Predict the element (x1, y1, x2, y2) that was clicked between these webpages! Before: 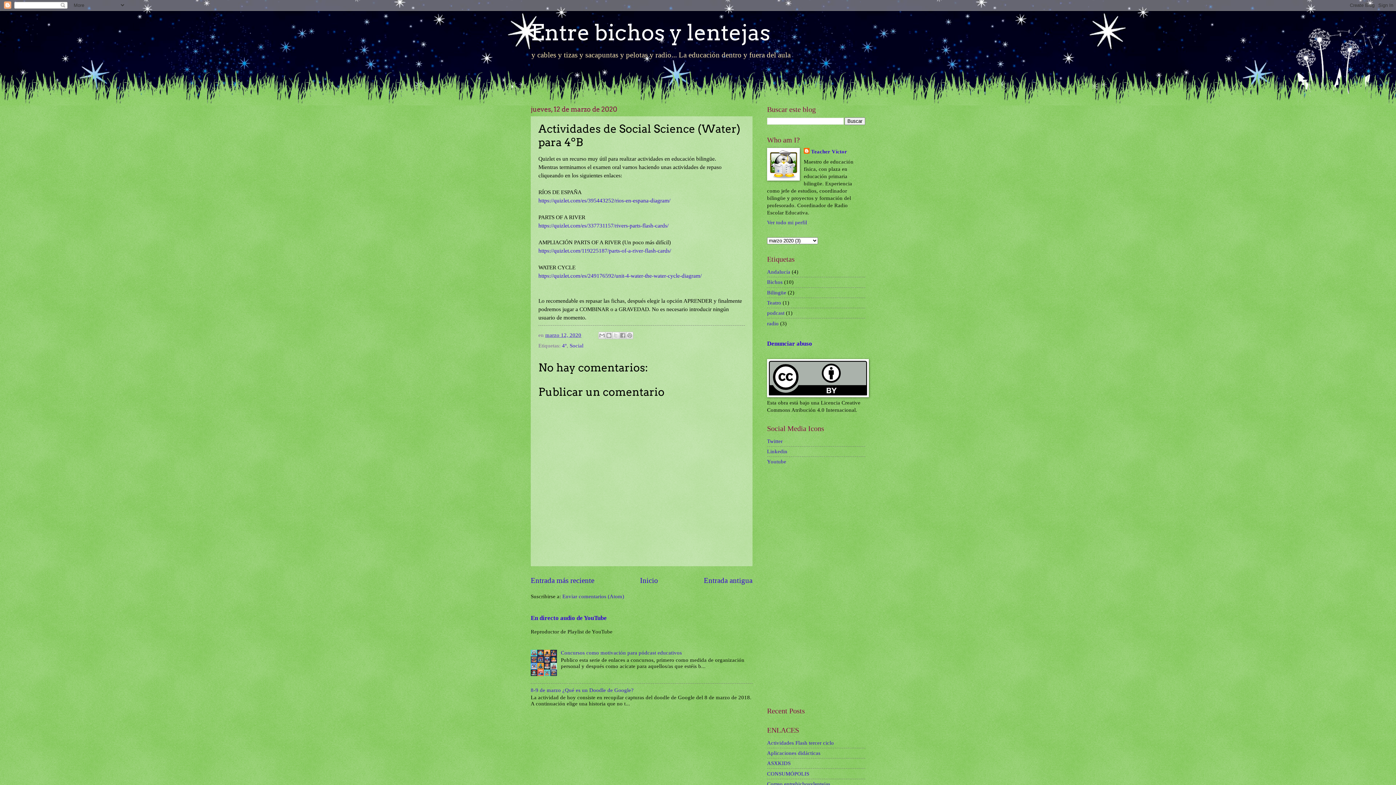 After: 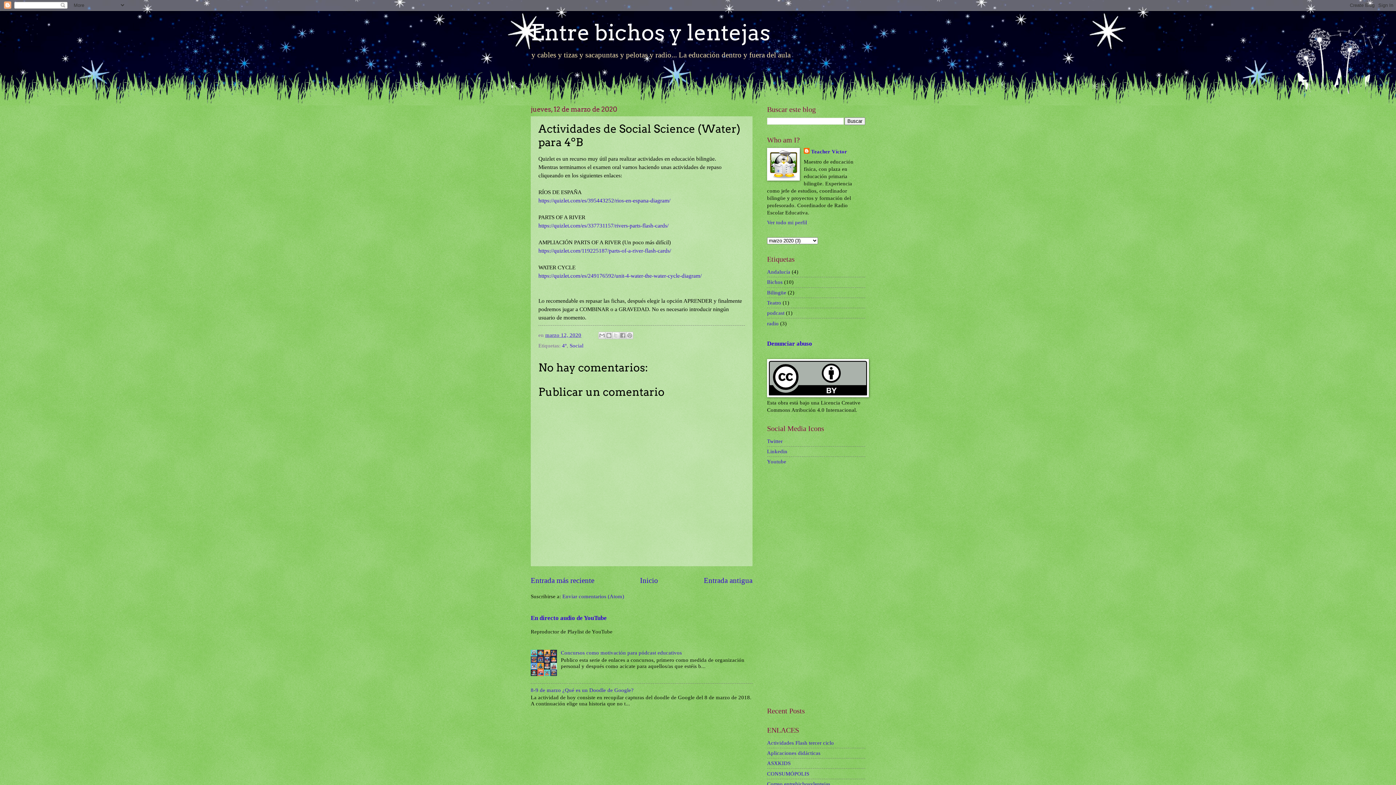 Action: bbox: (530, 671, 559, 677)